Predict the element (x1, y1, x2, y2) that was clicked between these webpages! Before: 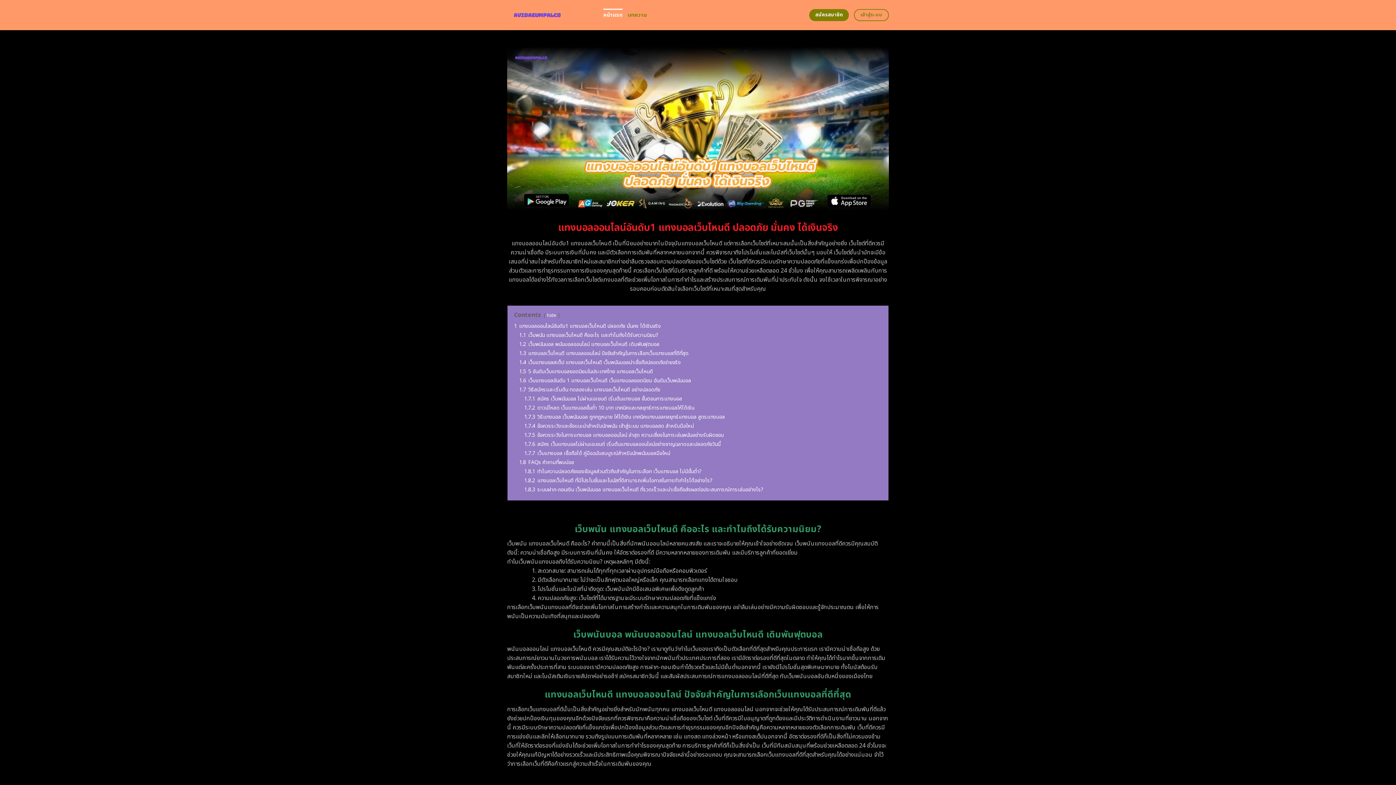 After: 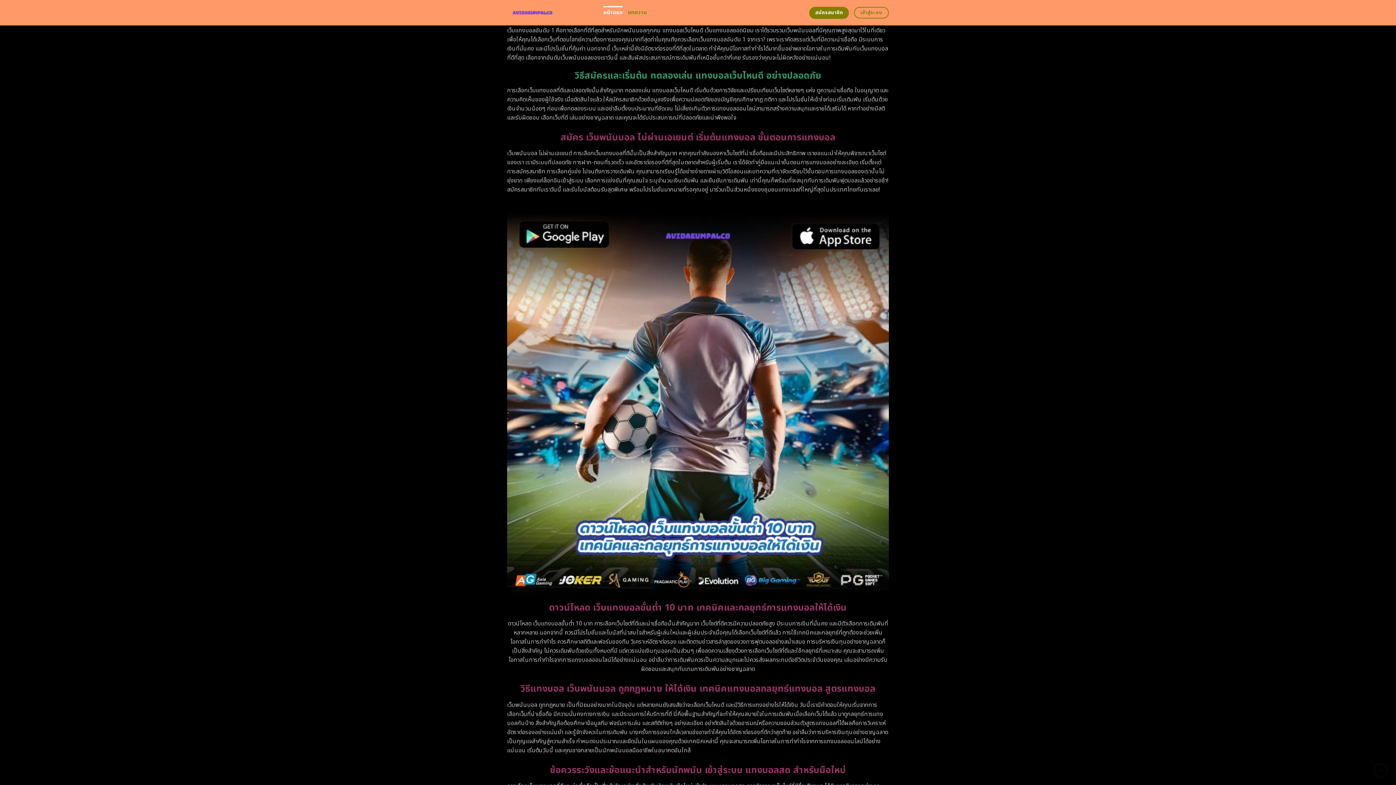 Action: bbox: (519, 376, 691, 384) label: 1.6 เว็บแทงบอลอันดับ 1 แทงบอลเว็บไหนดี เว็บแทงบอลยอดนิยม อันดับเว็บพนันบอล